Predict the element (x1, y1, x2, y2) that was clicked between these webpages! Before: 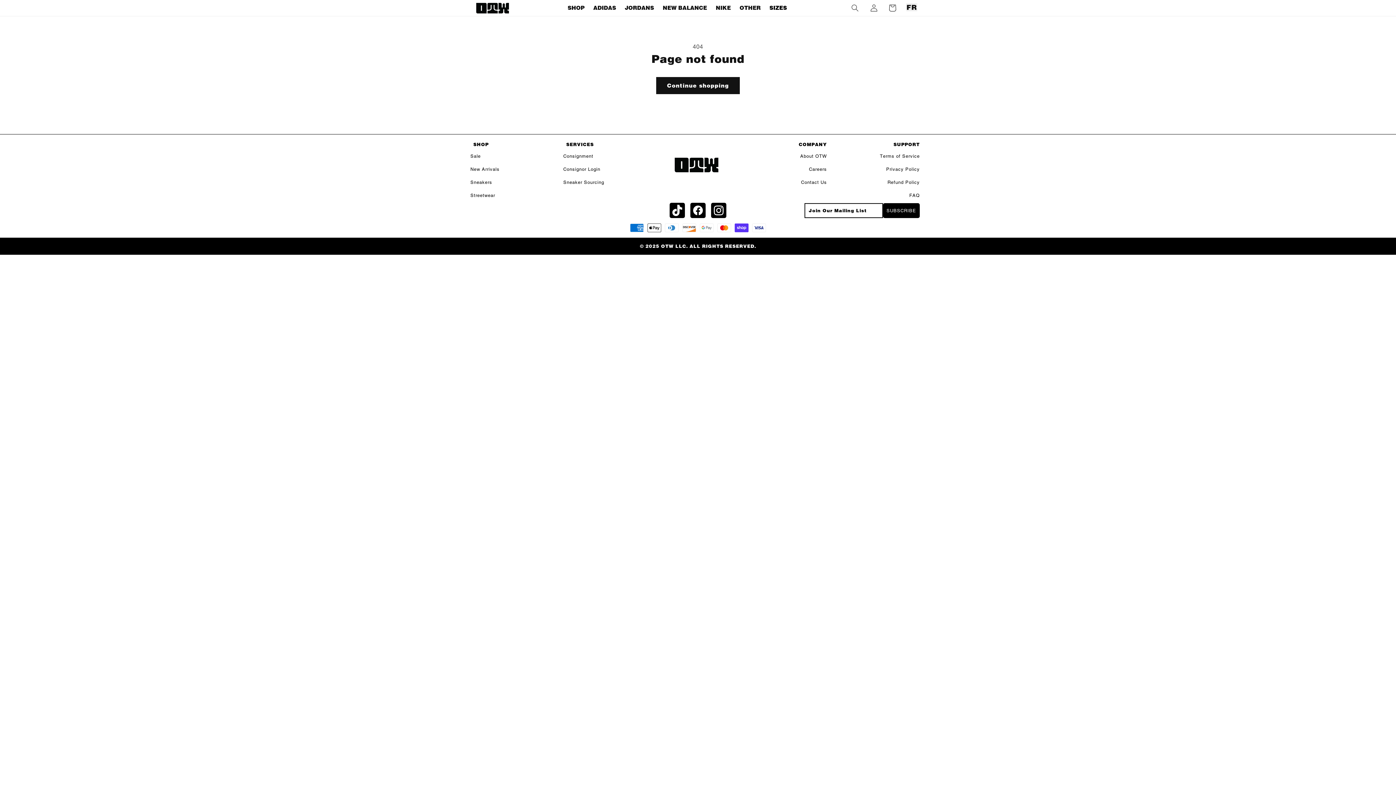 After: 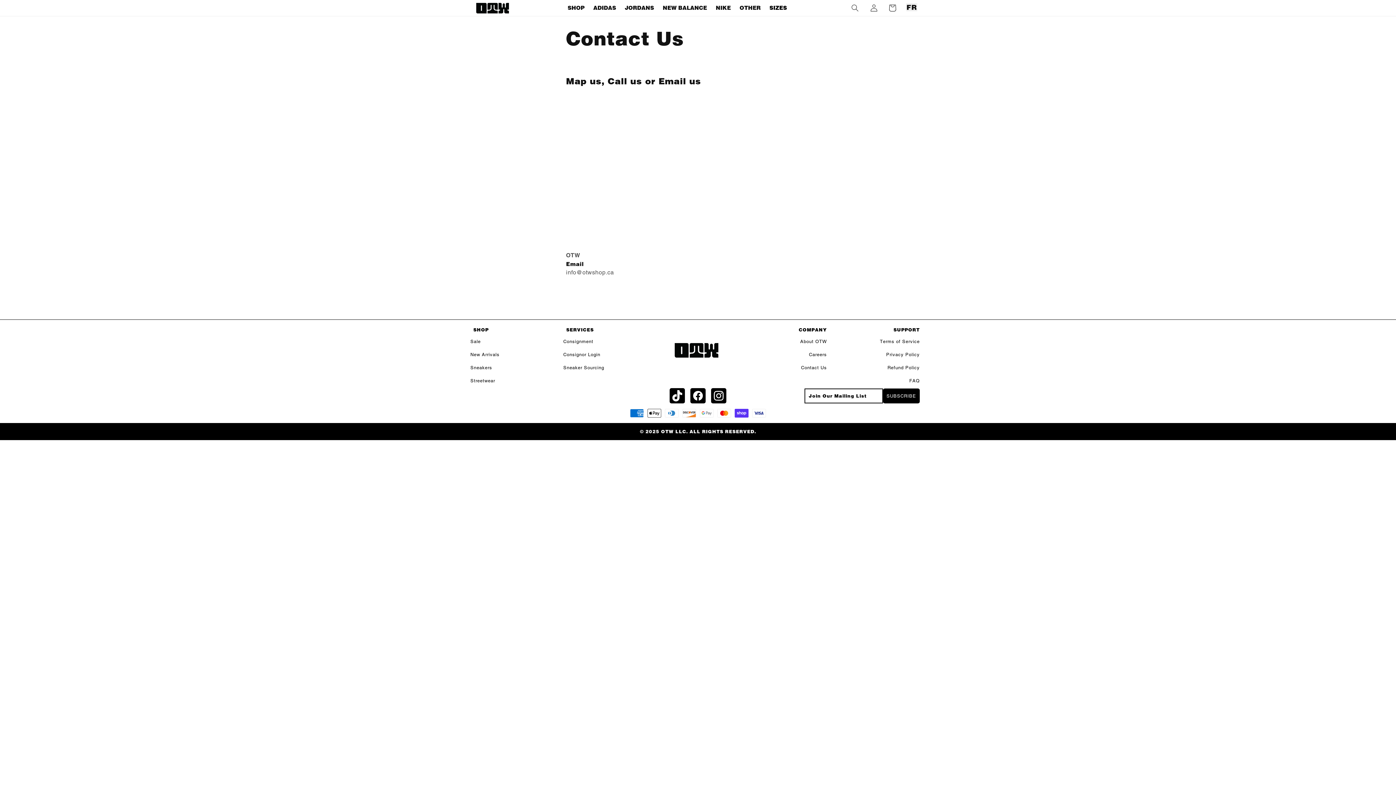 Action: label: Contact Us bbox: (801, 179, 827, 185)